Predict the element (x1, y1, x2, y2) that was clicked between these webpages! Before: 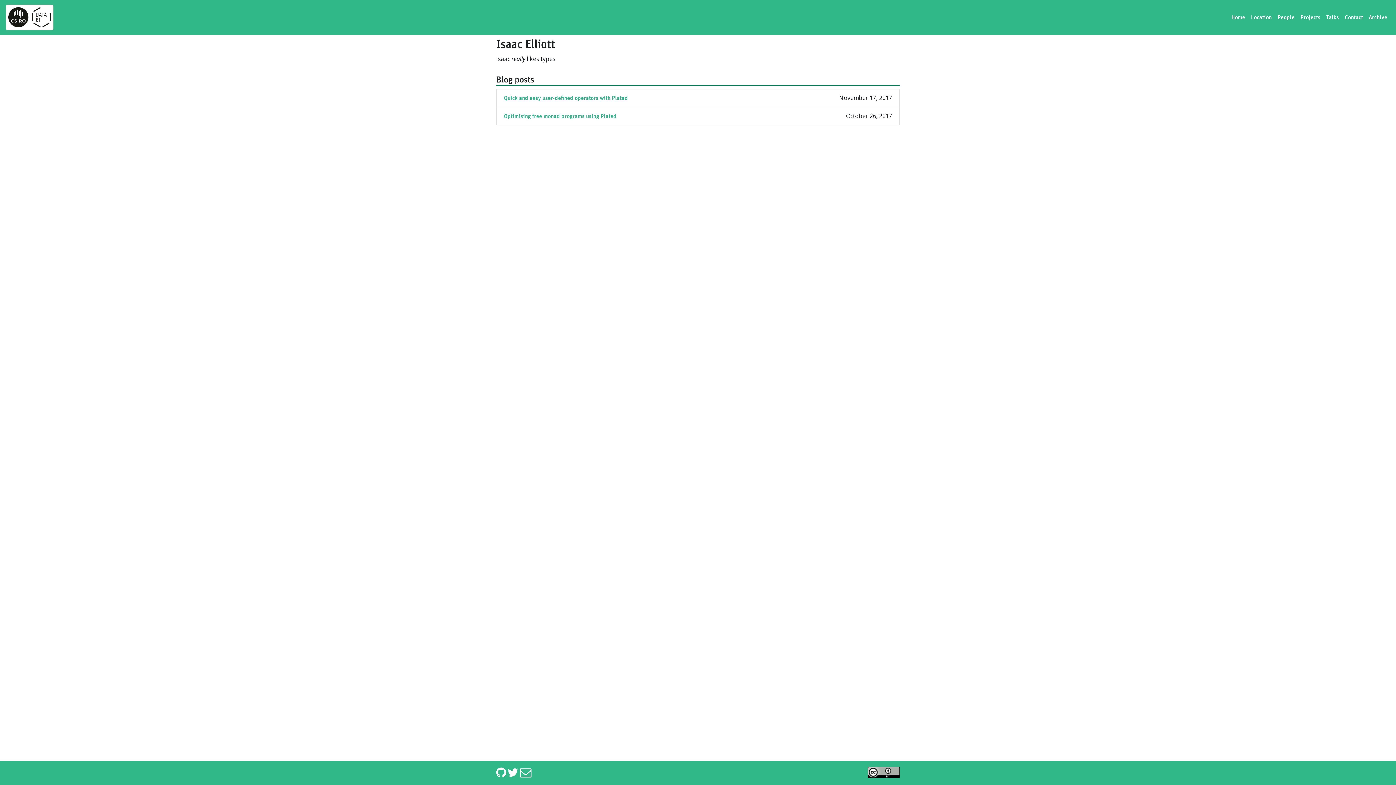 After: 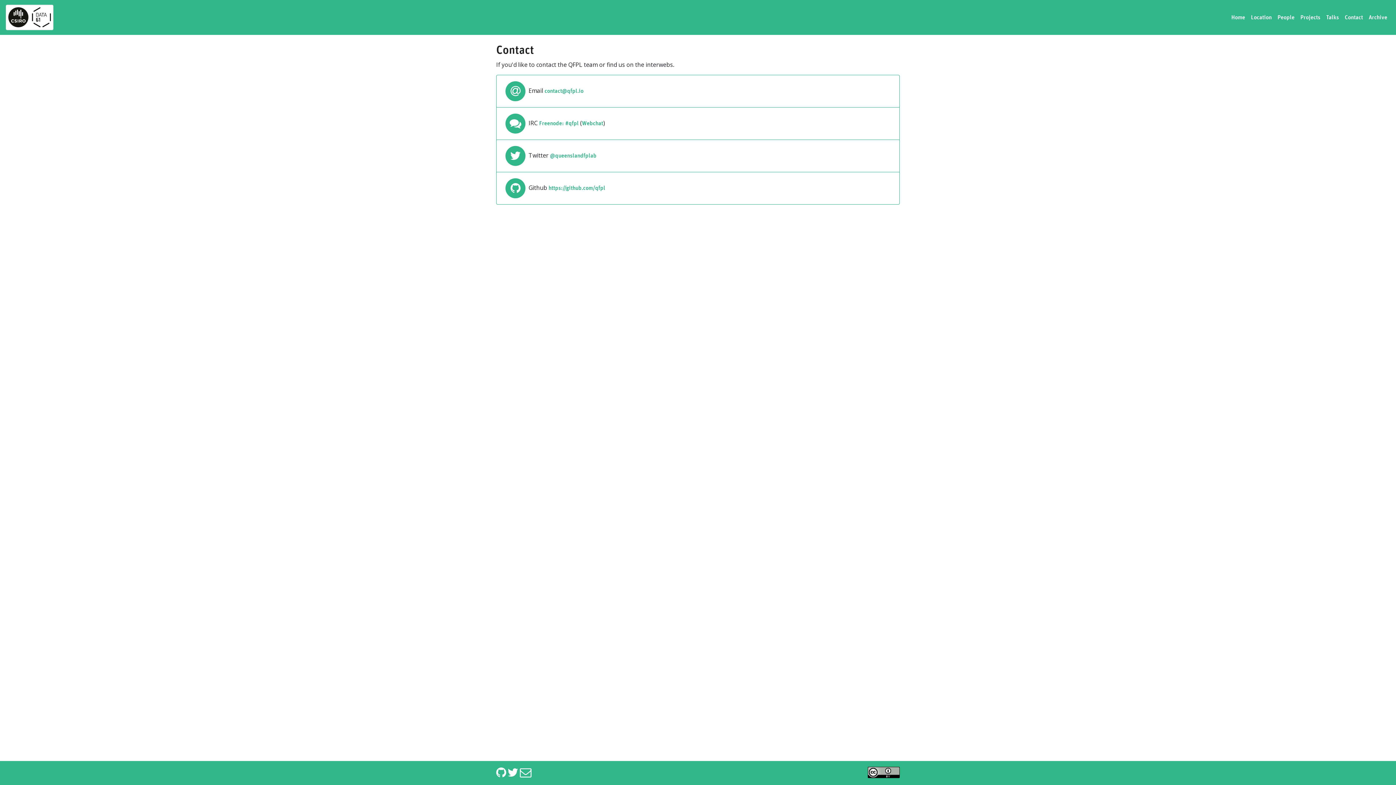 Action: label: Contact bbox: (1342, 10, 1366, 24)